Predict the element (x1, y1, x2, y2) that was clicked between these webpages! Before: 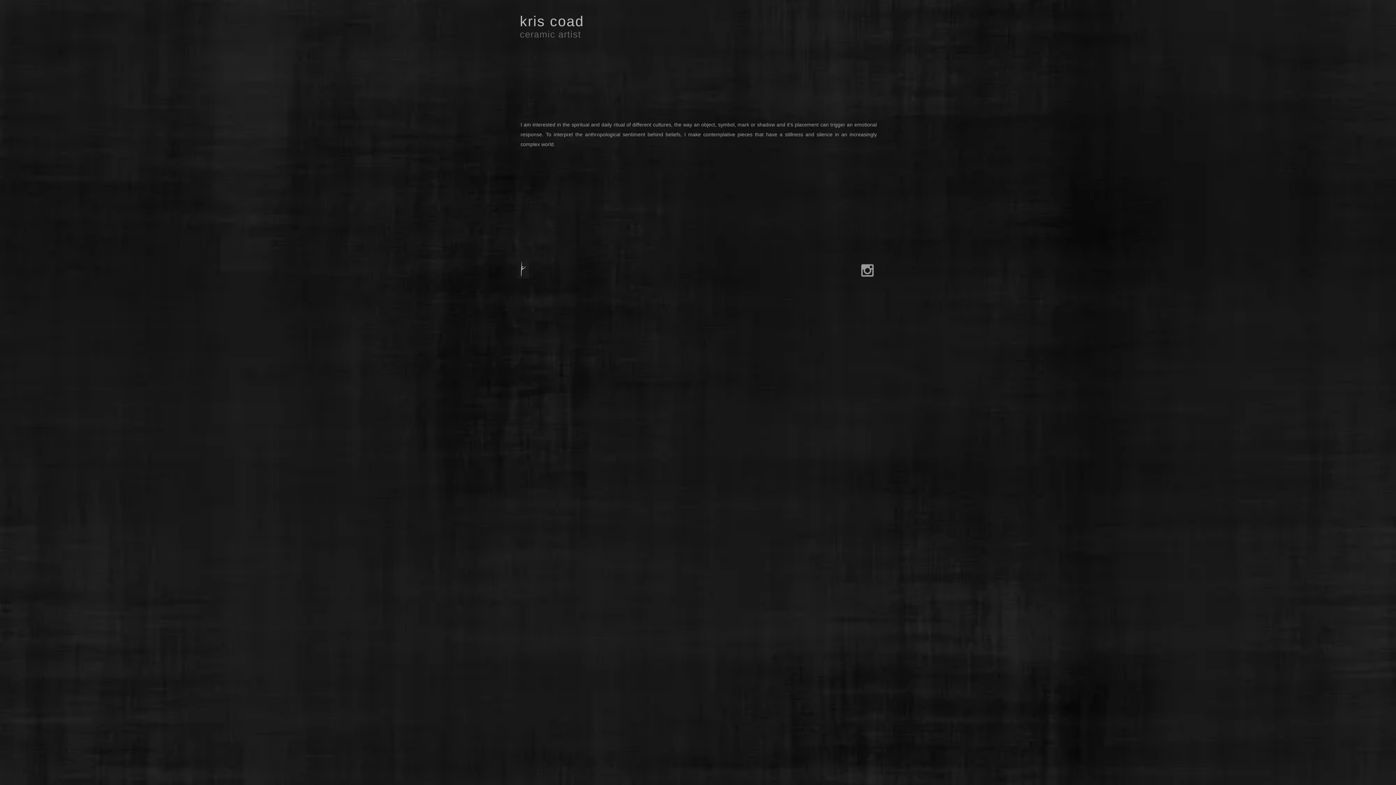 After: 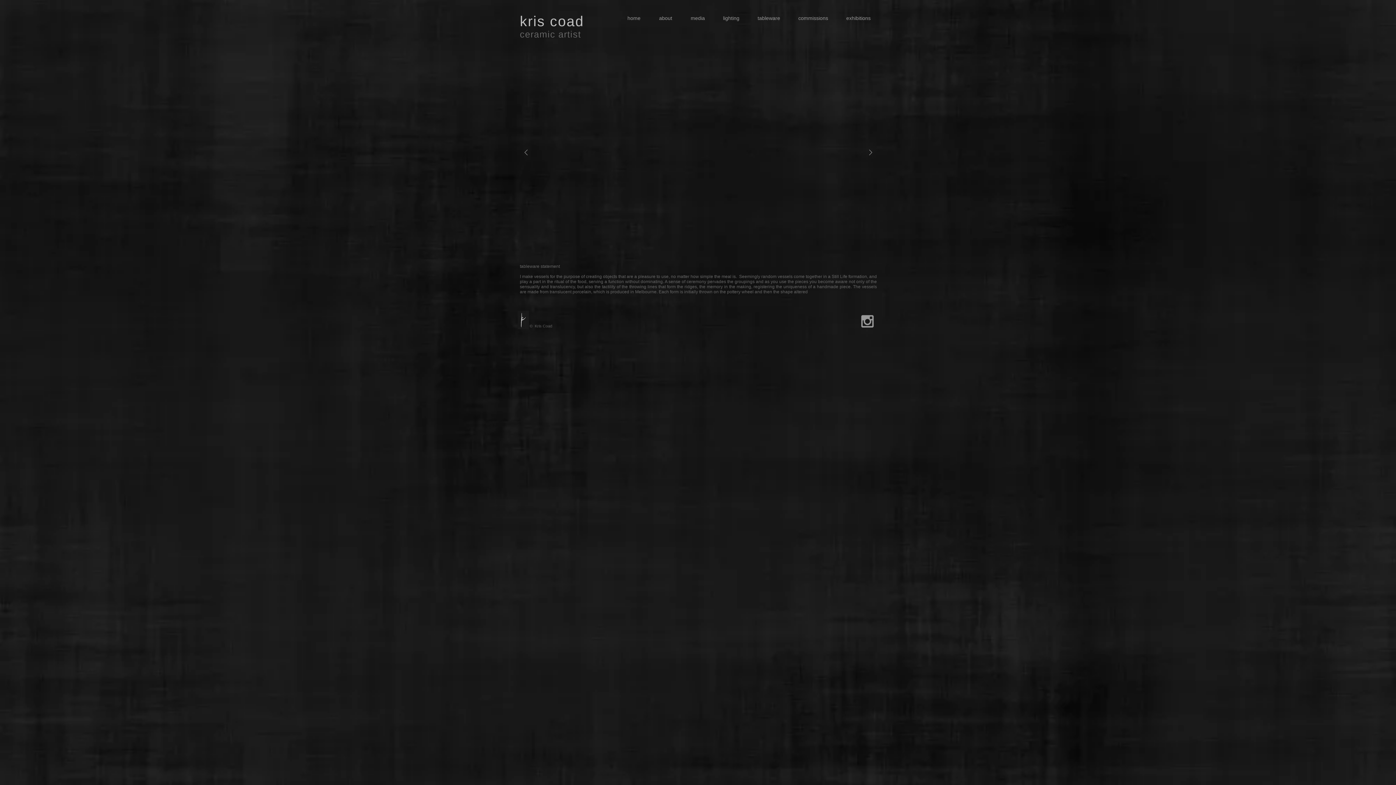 Action: label: tableware bbox: (745, 13, 786, 22)